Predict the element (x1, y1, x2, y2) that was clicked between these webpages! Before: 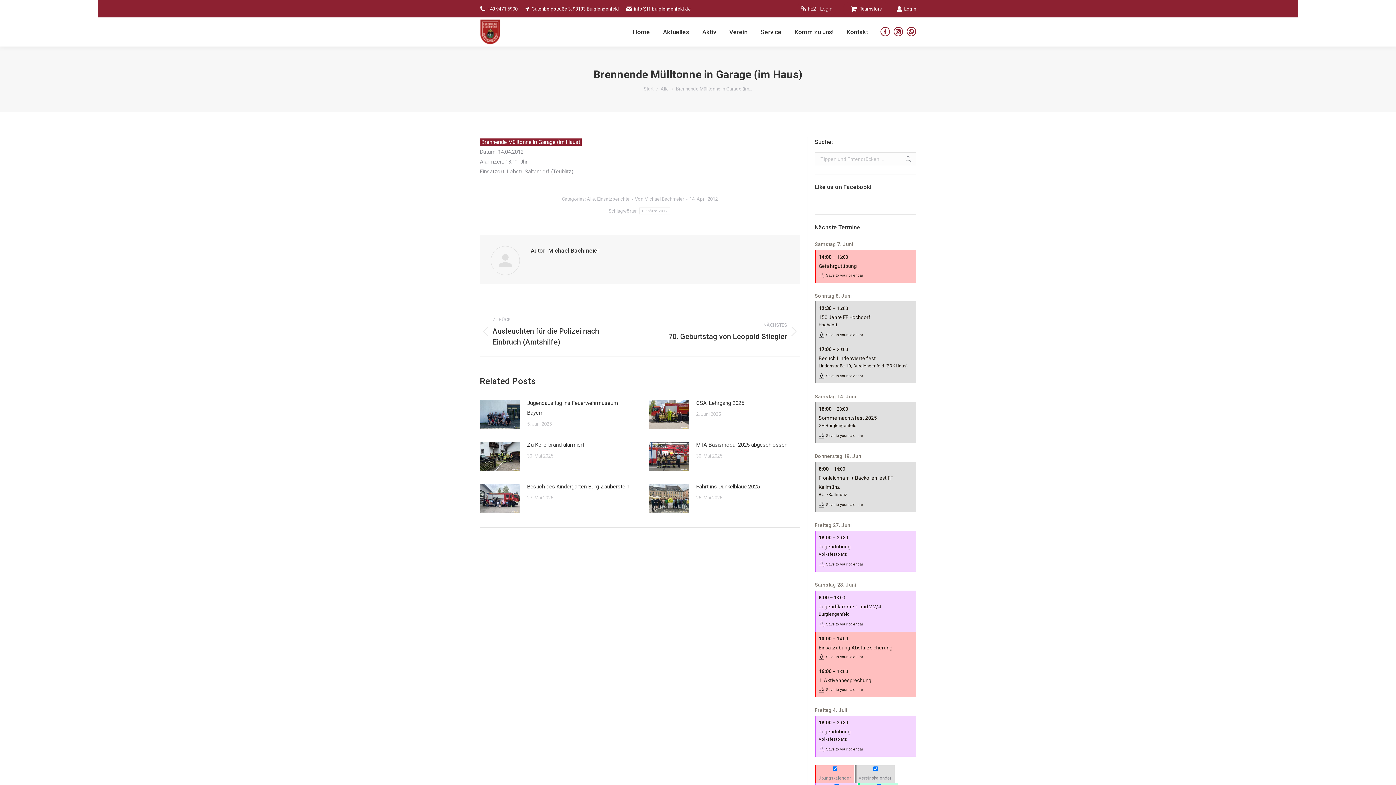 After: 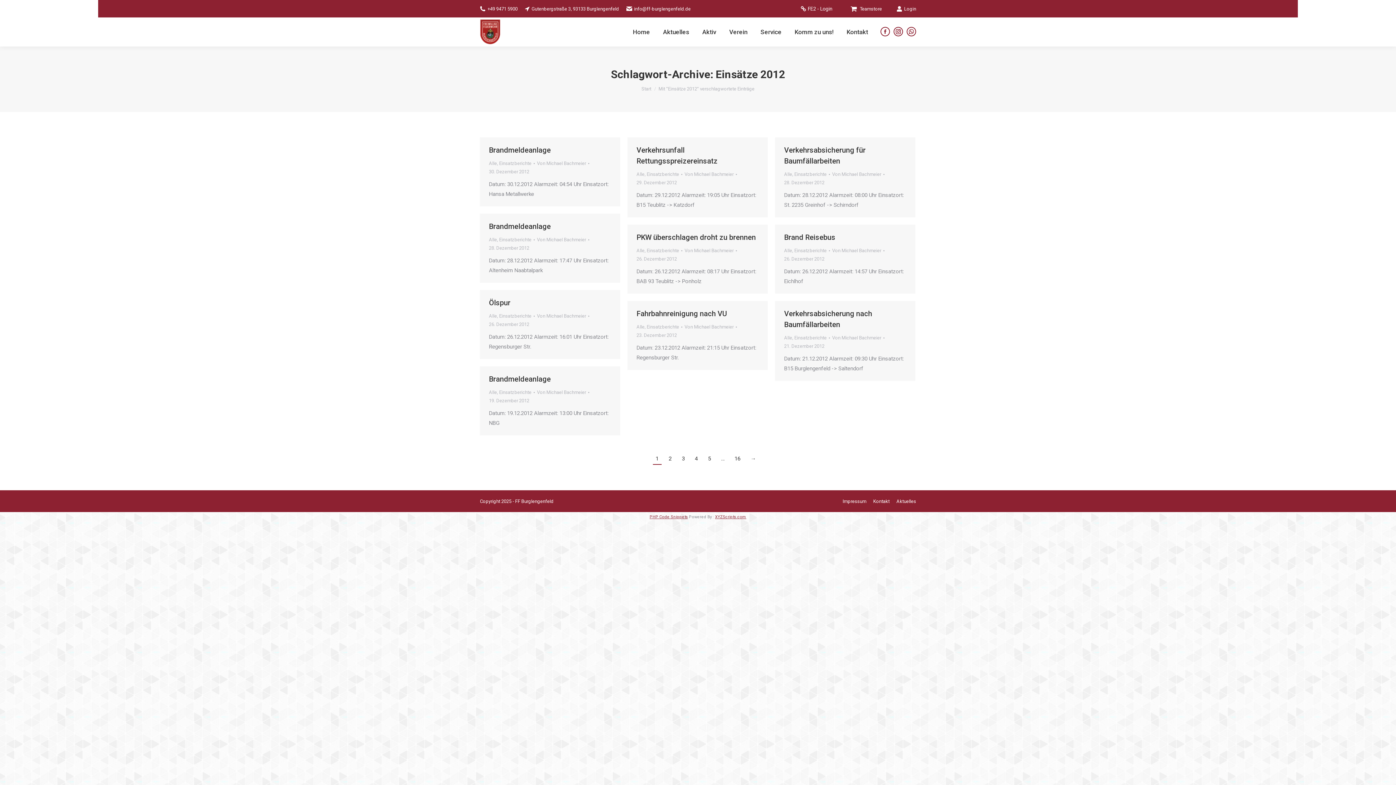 Action: bbox: (639, 207, 670, 214) label: Einsätze 2012